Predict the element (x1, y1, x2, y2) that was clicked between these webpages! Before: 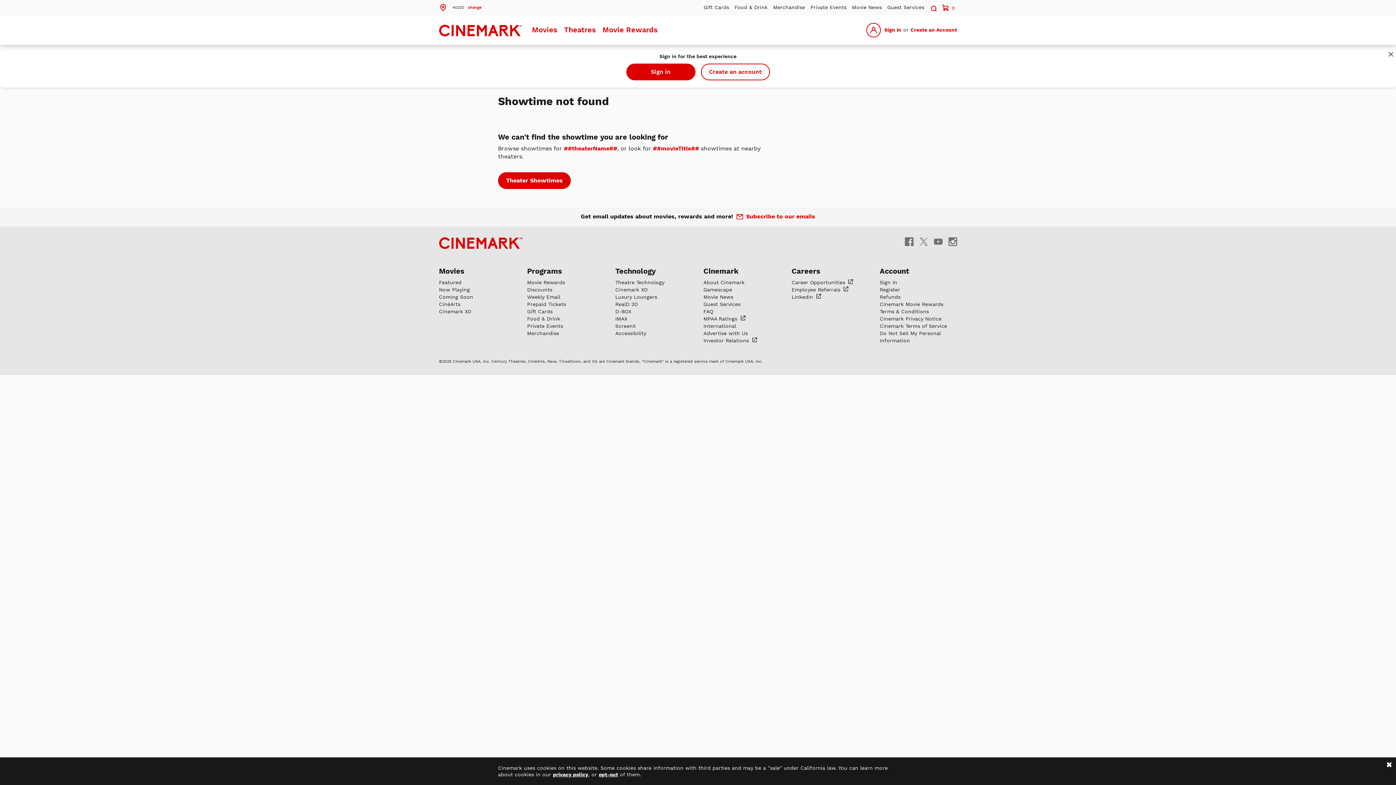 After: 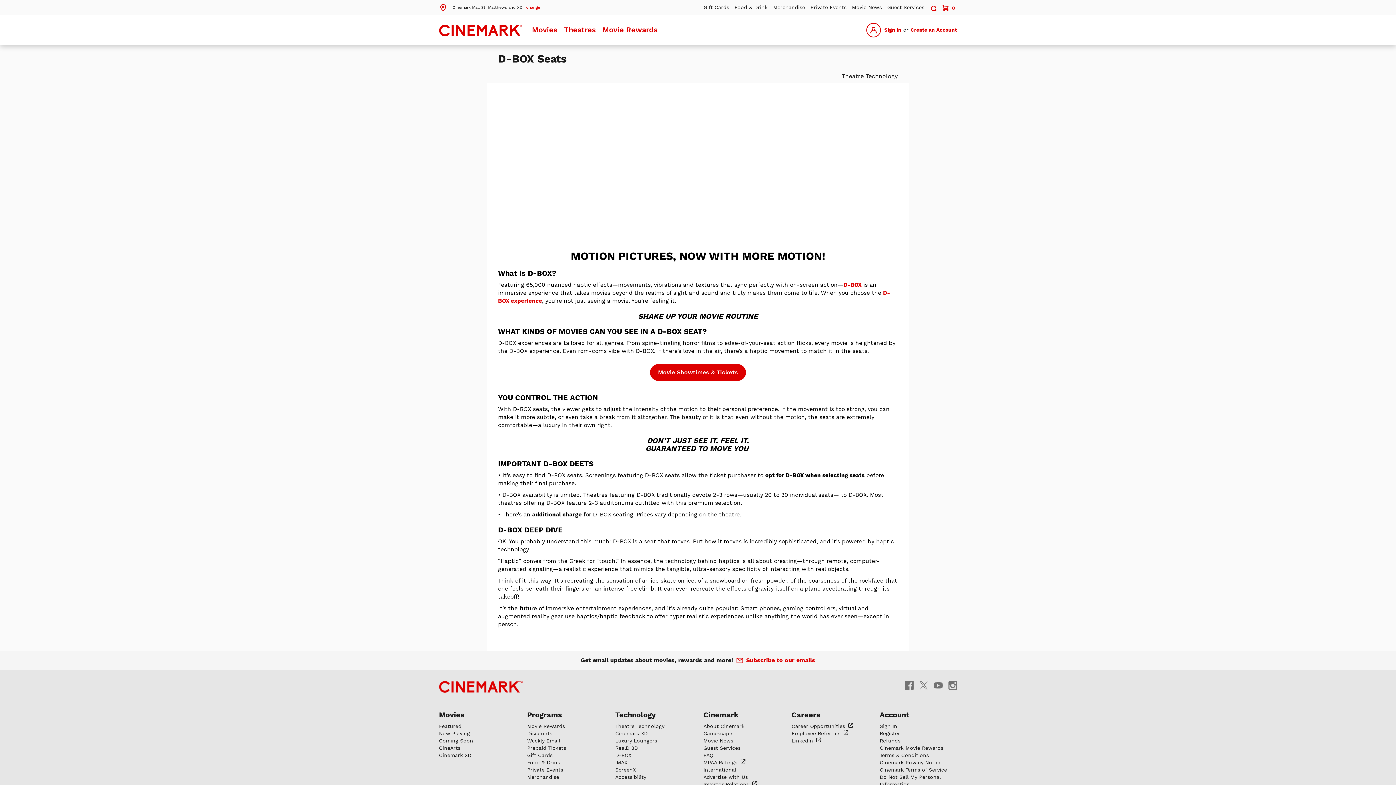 Action: label: D-BOX bbox: (615, 308, 631, 314)